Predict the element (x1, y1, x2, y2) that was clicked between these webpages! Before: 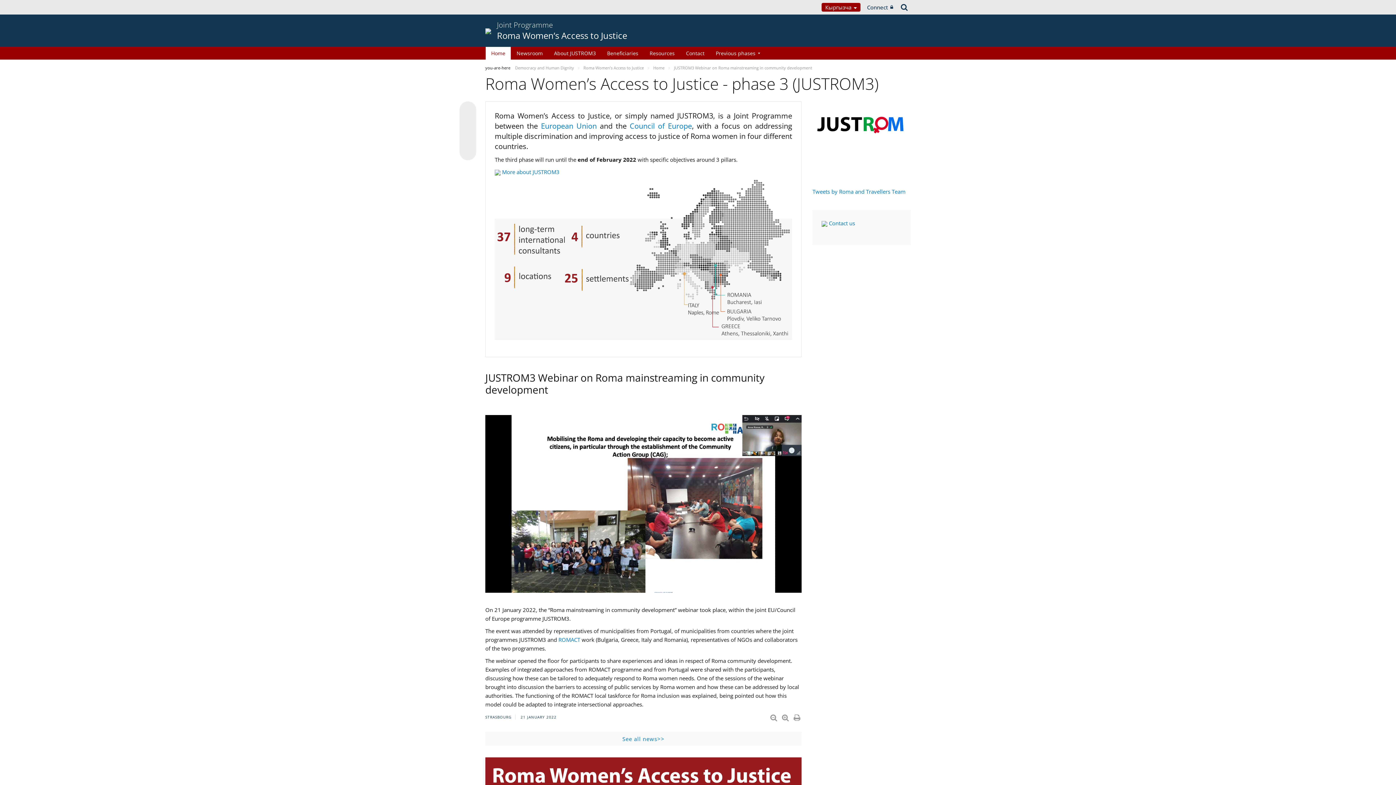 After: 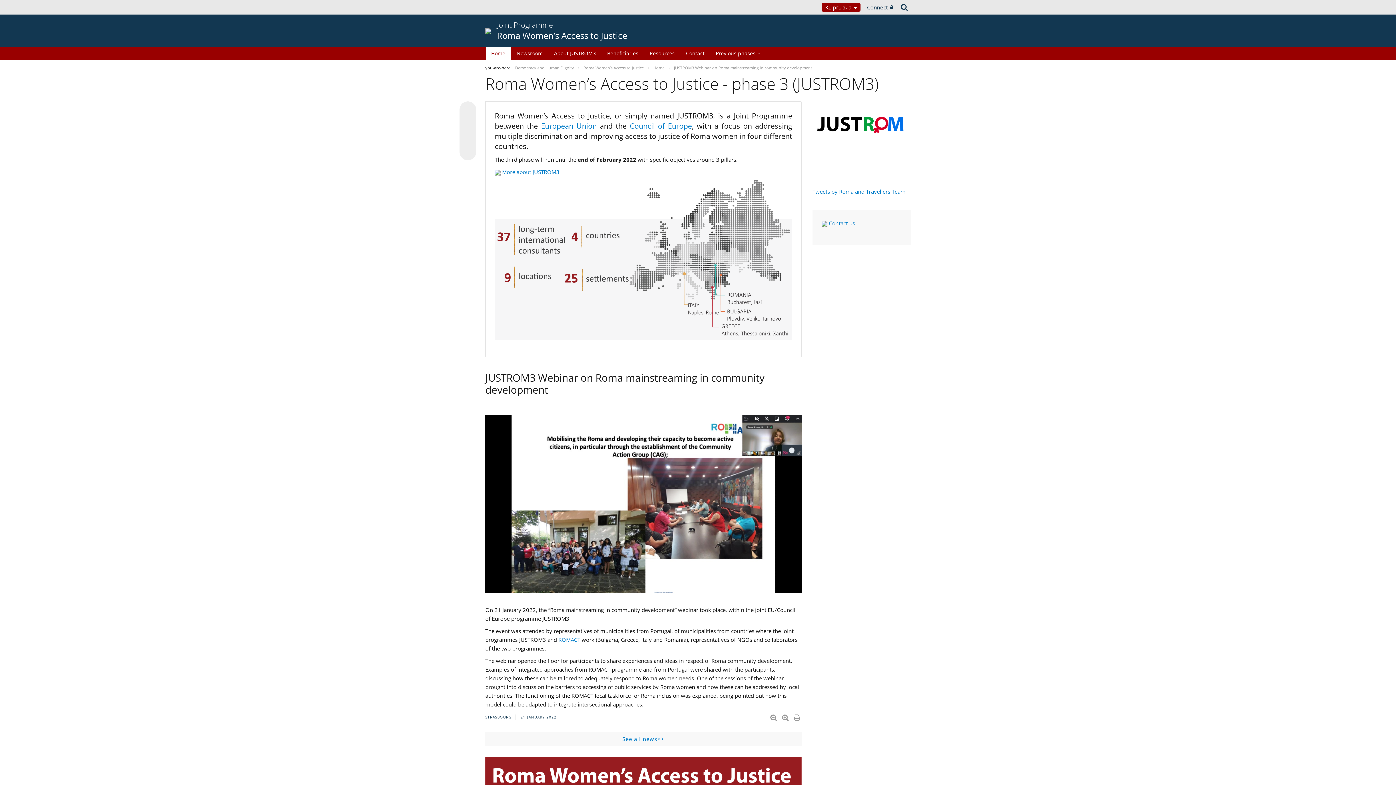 Action: bbox: (462, 146, 473, 157)